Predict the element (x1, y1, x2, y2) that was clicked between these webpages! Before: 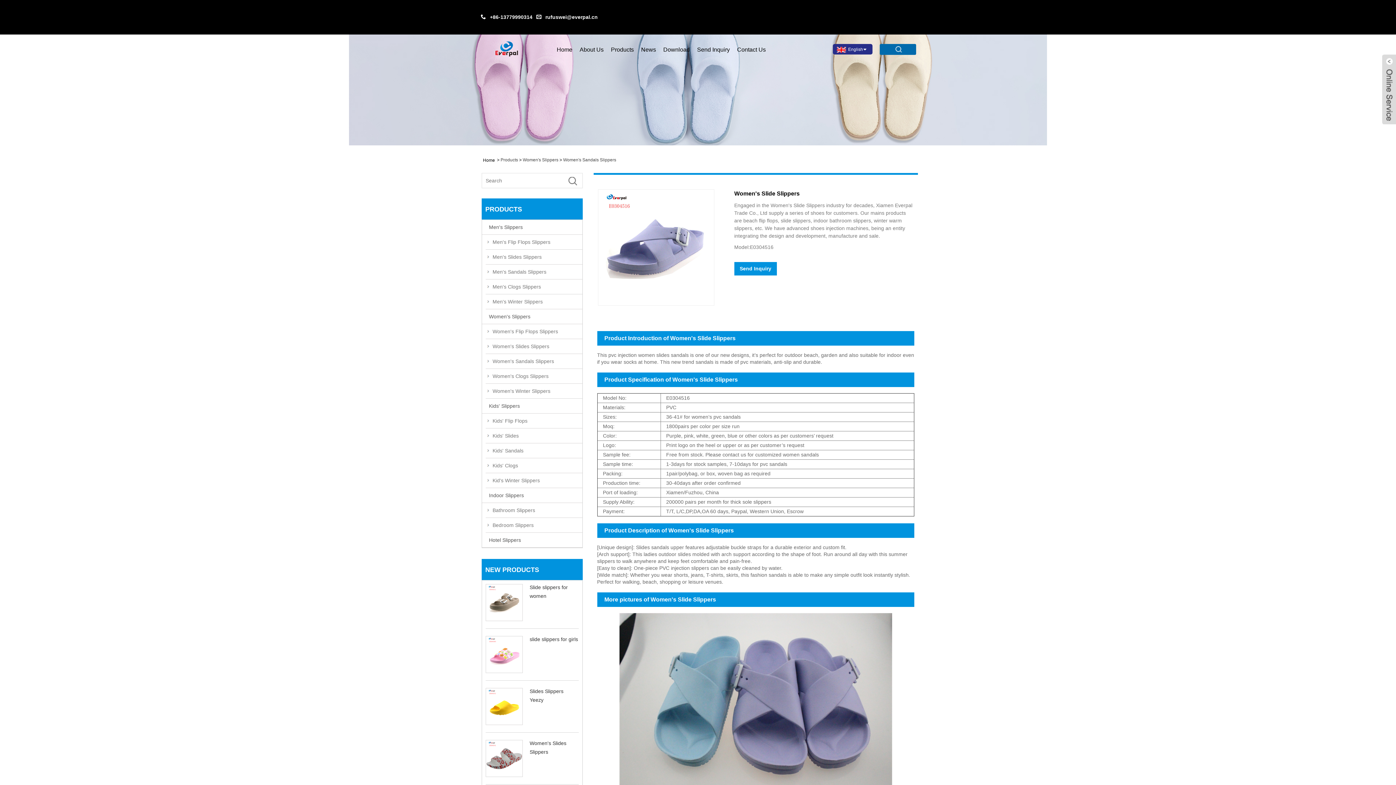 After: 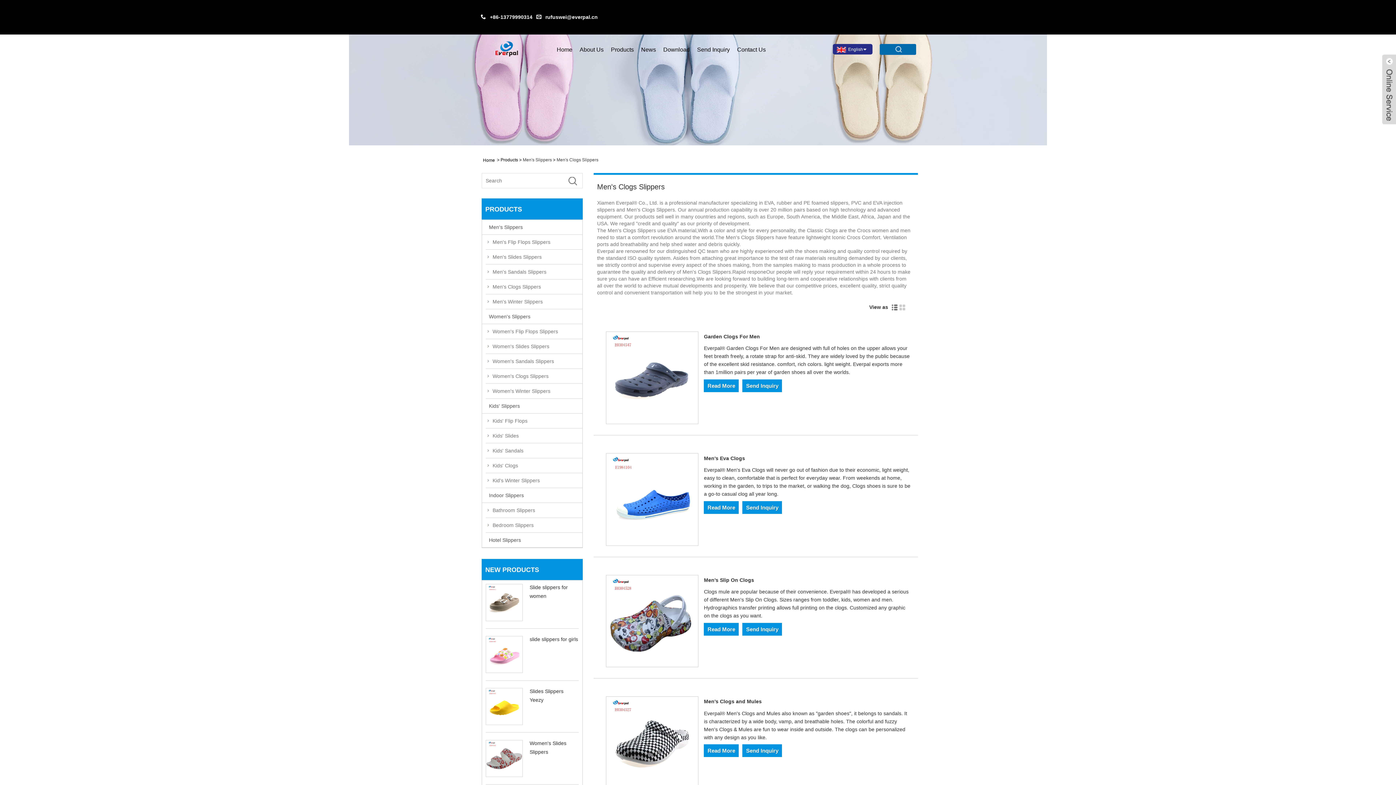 Action: bbox: (485, 281, 582, 294) label: Men's Clogs Slippers